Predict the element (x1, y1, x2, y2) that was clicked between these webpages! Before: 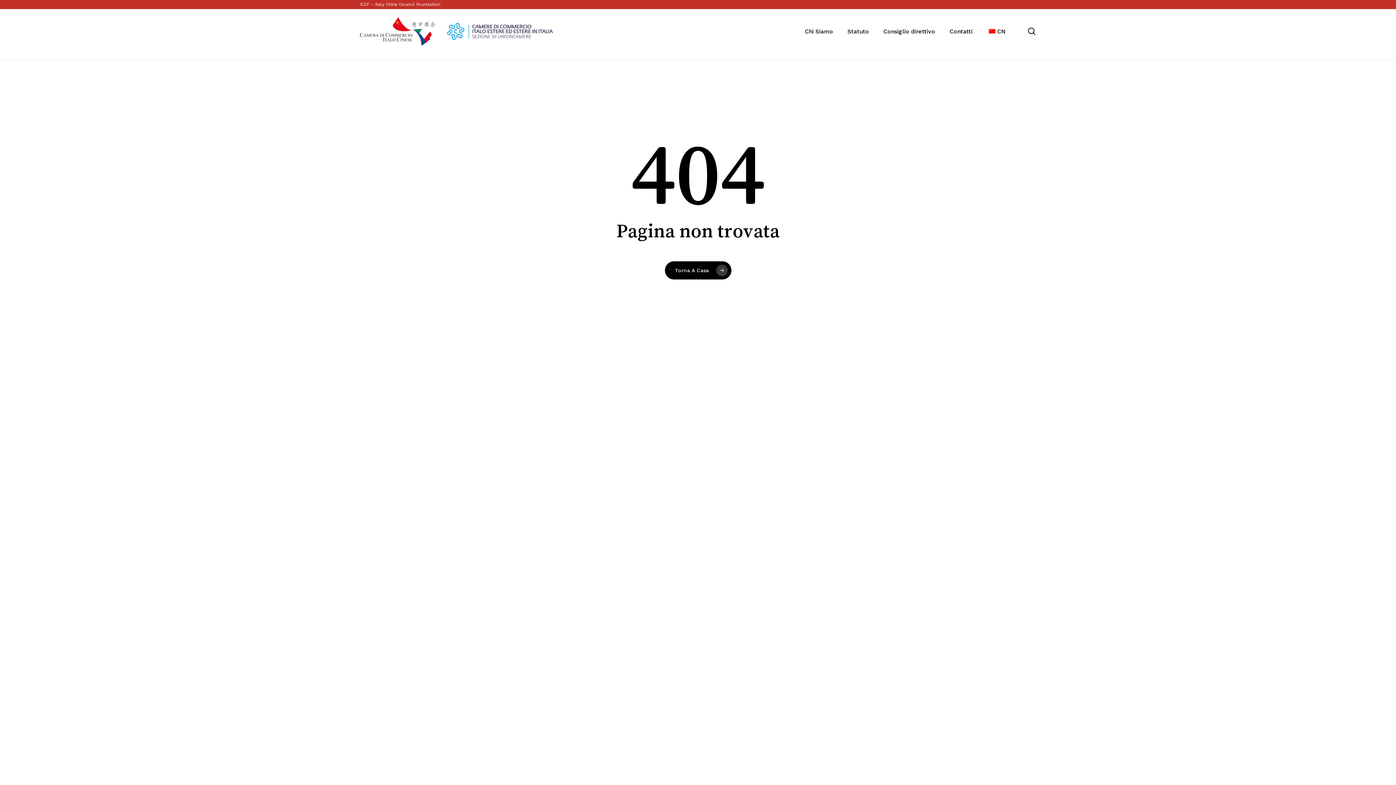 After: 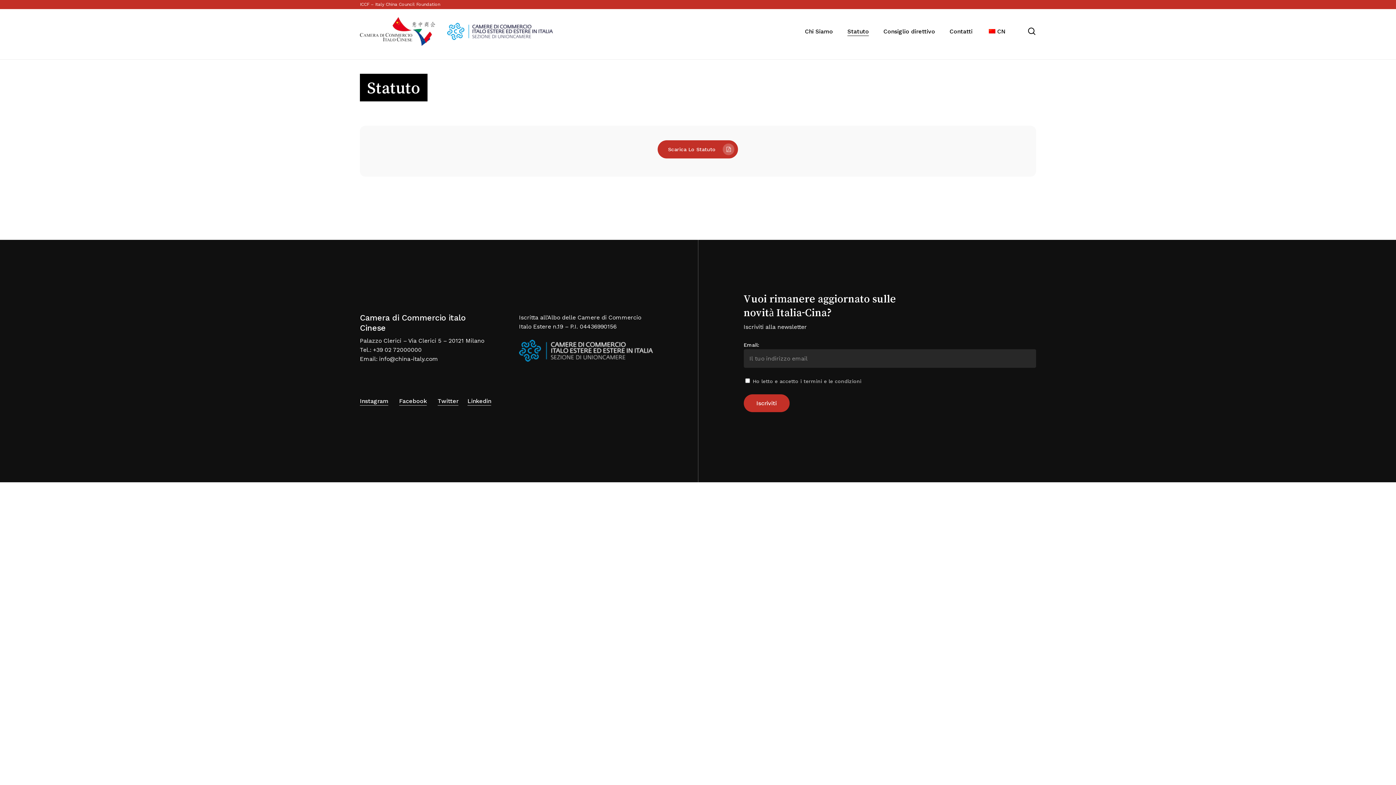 Action: bbox: (847, 28, 869, 34) label: Statuto